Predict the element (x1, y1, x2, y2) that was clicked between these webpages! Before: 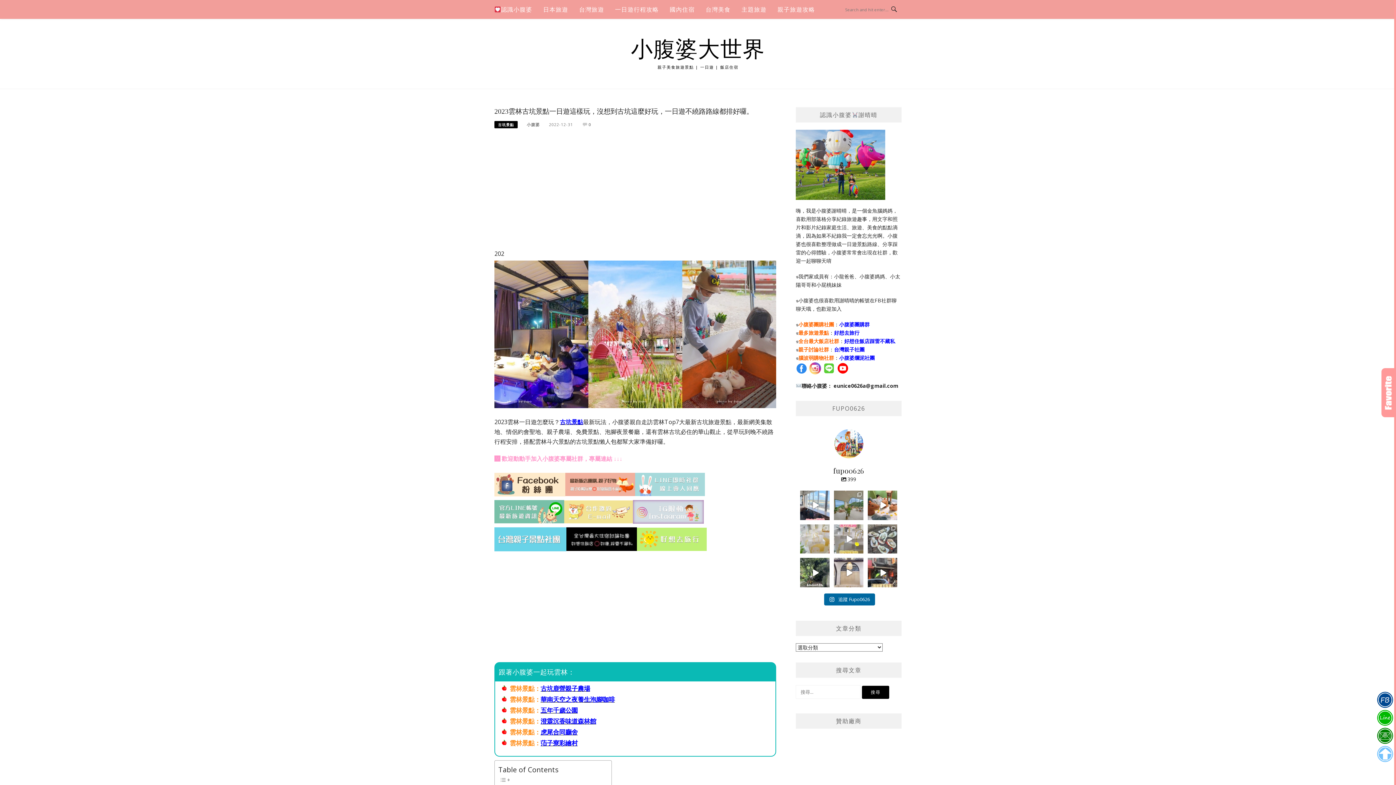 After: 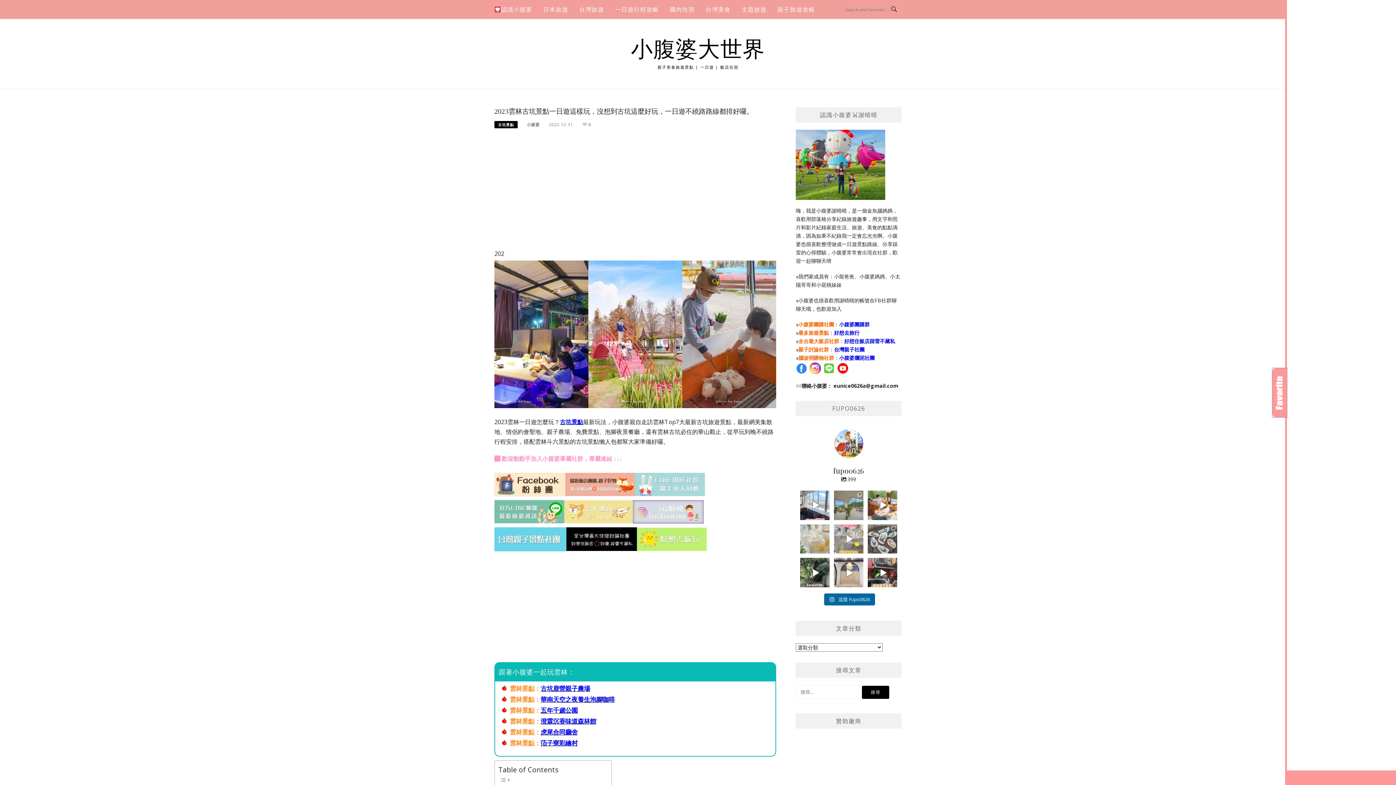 Action: label: Click bbox: (1381, 368, 1396, 417)